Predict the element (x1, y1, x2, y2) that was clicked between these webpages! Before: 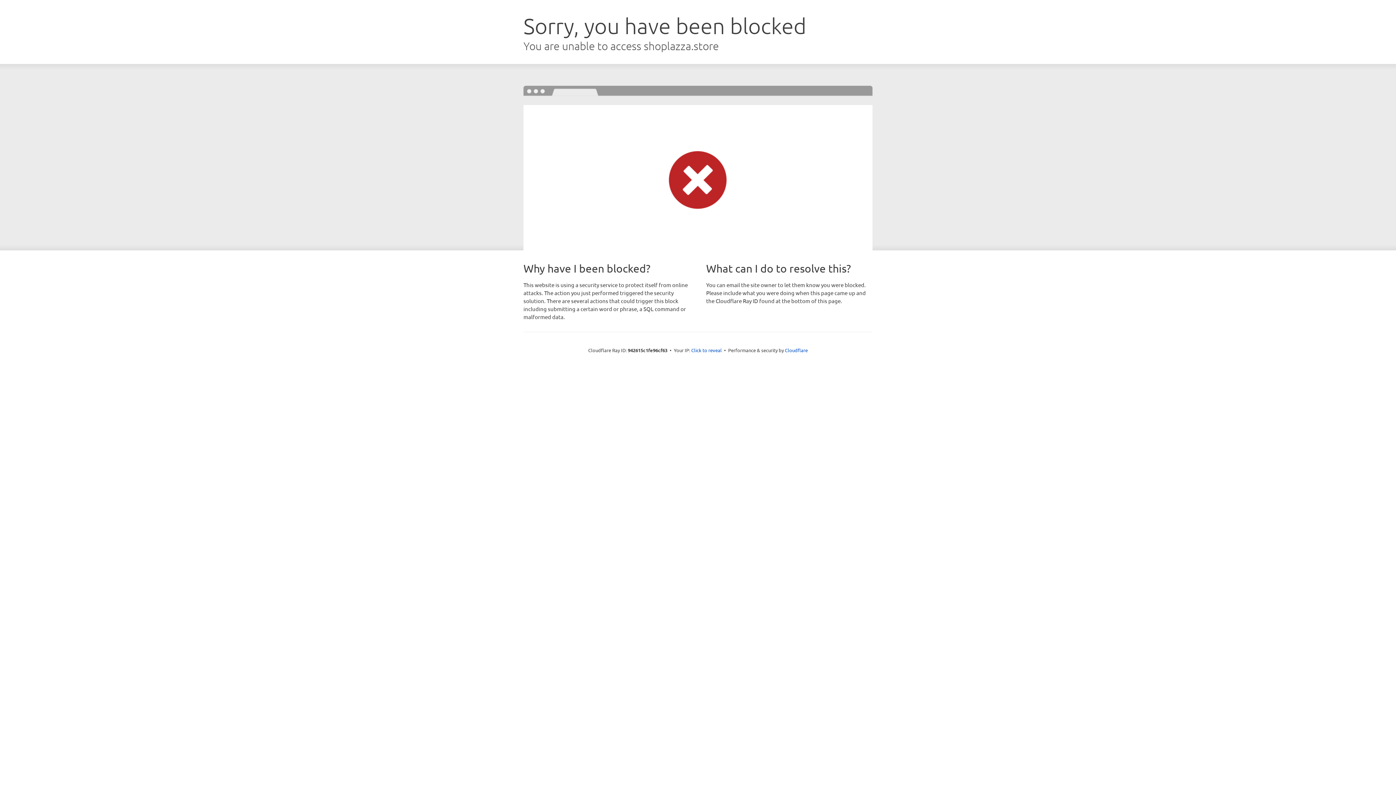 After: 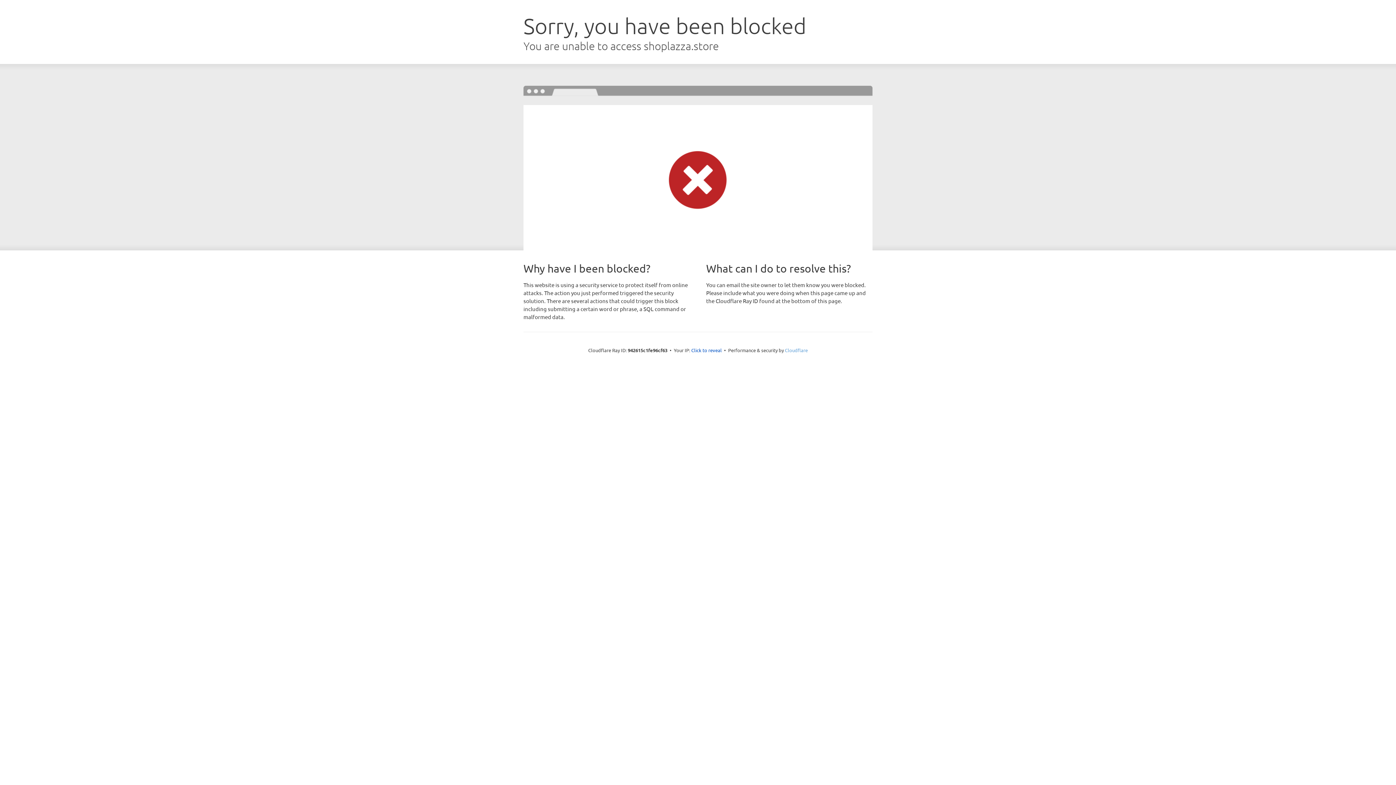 Action: bbox: (785, 347, 808, 353) label: Cloudflare